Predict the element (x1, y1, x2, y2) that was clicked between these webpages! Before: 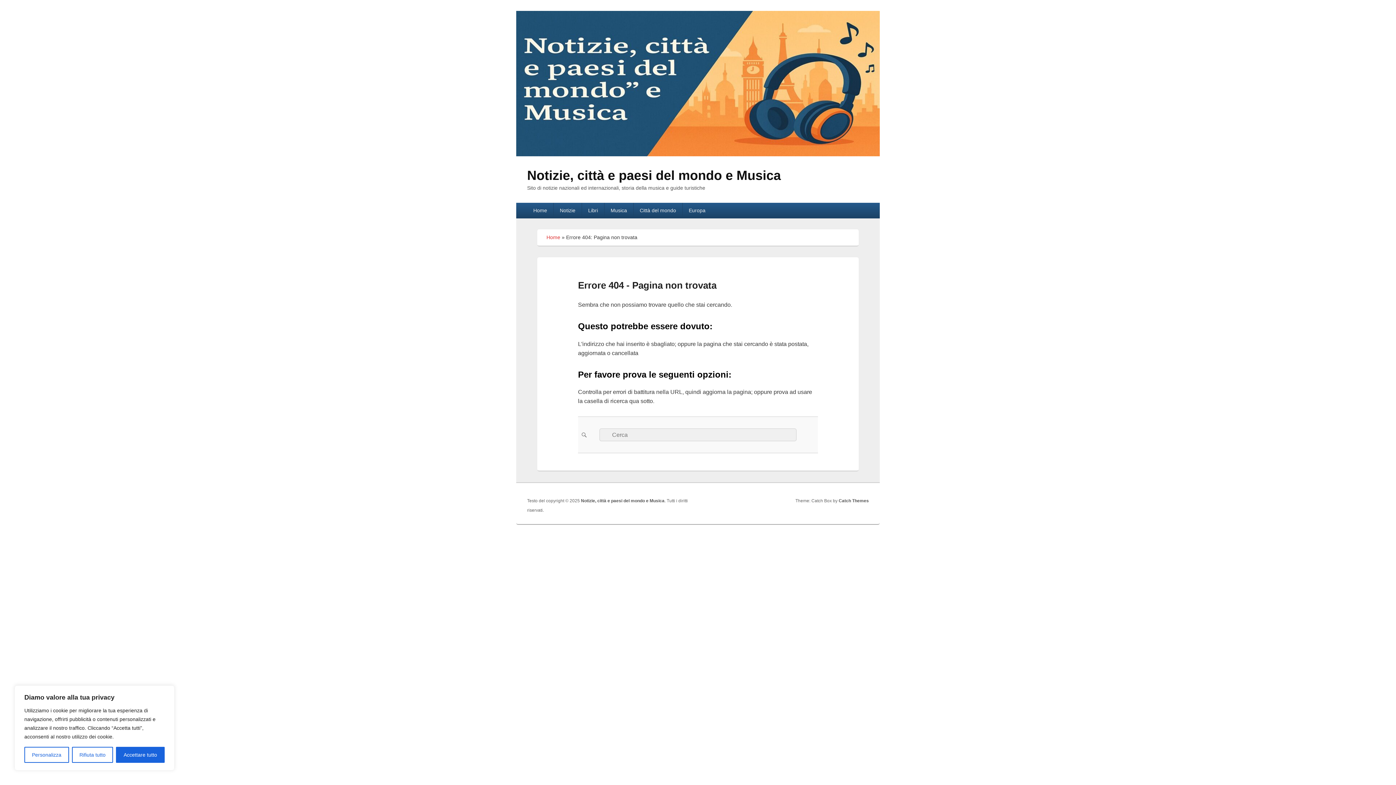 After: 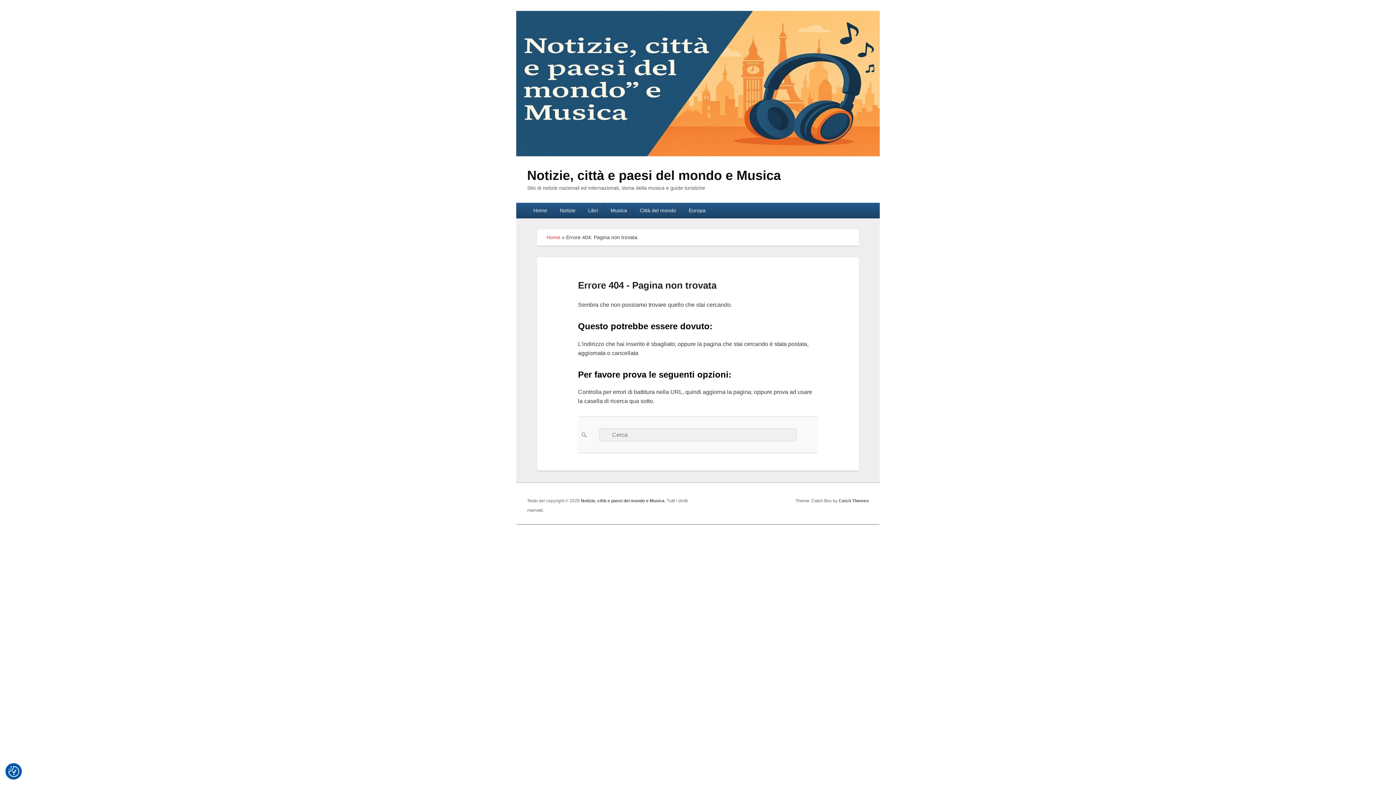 Action: bbox: (116, 747, 164, 763) label: Accettare tutto